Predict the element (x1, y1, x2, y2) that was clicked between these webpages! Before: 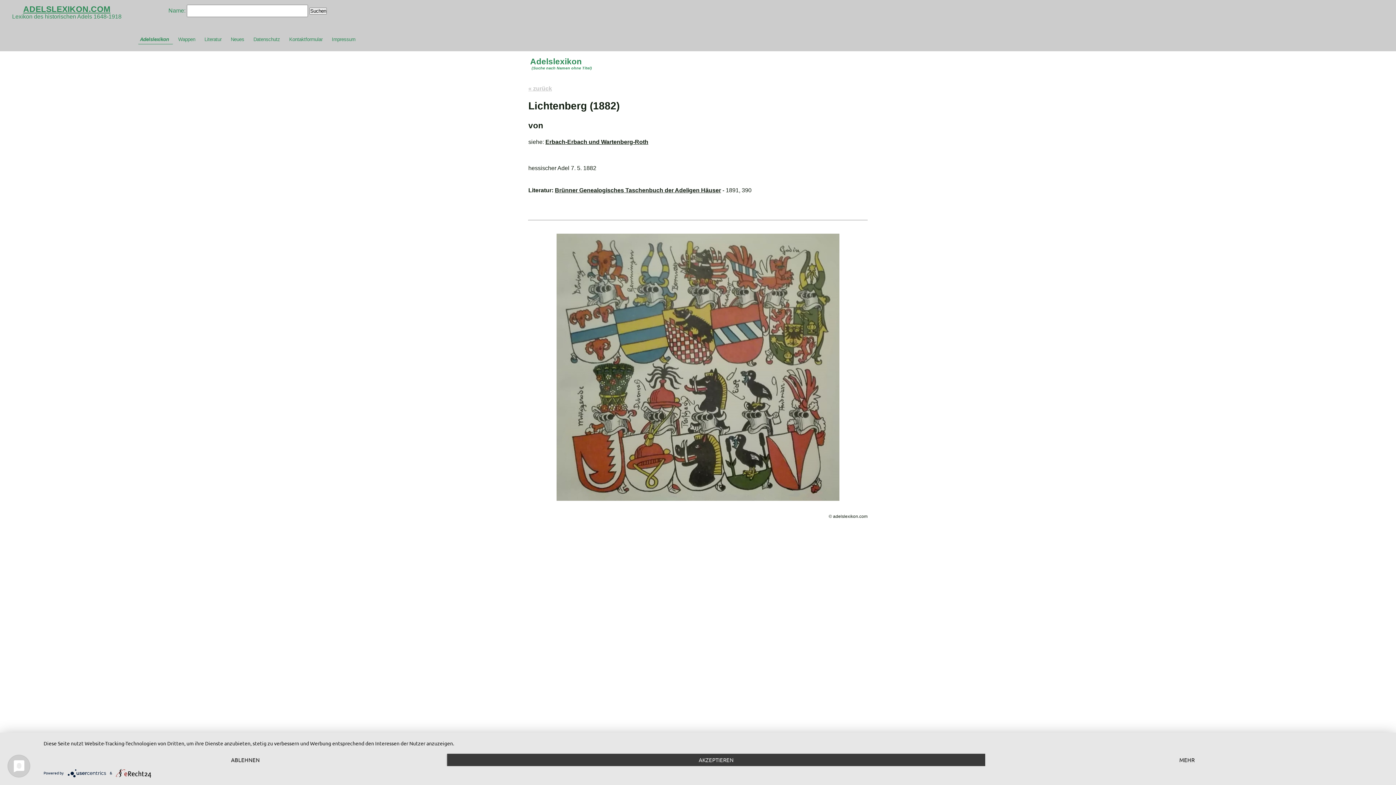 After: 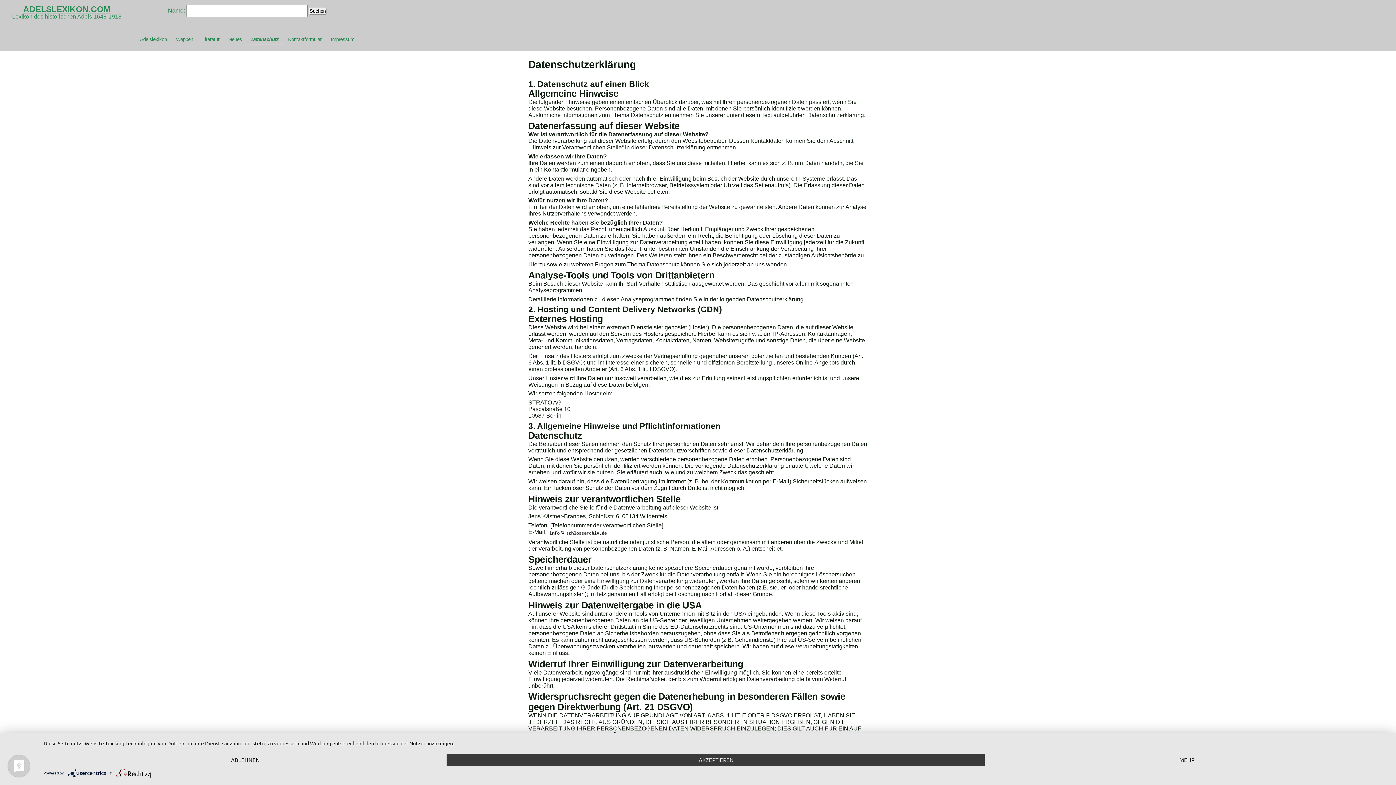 Action: bbox: (251, 34, 284, 43) label: Datenschutz